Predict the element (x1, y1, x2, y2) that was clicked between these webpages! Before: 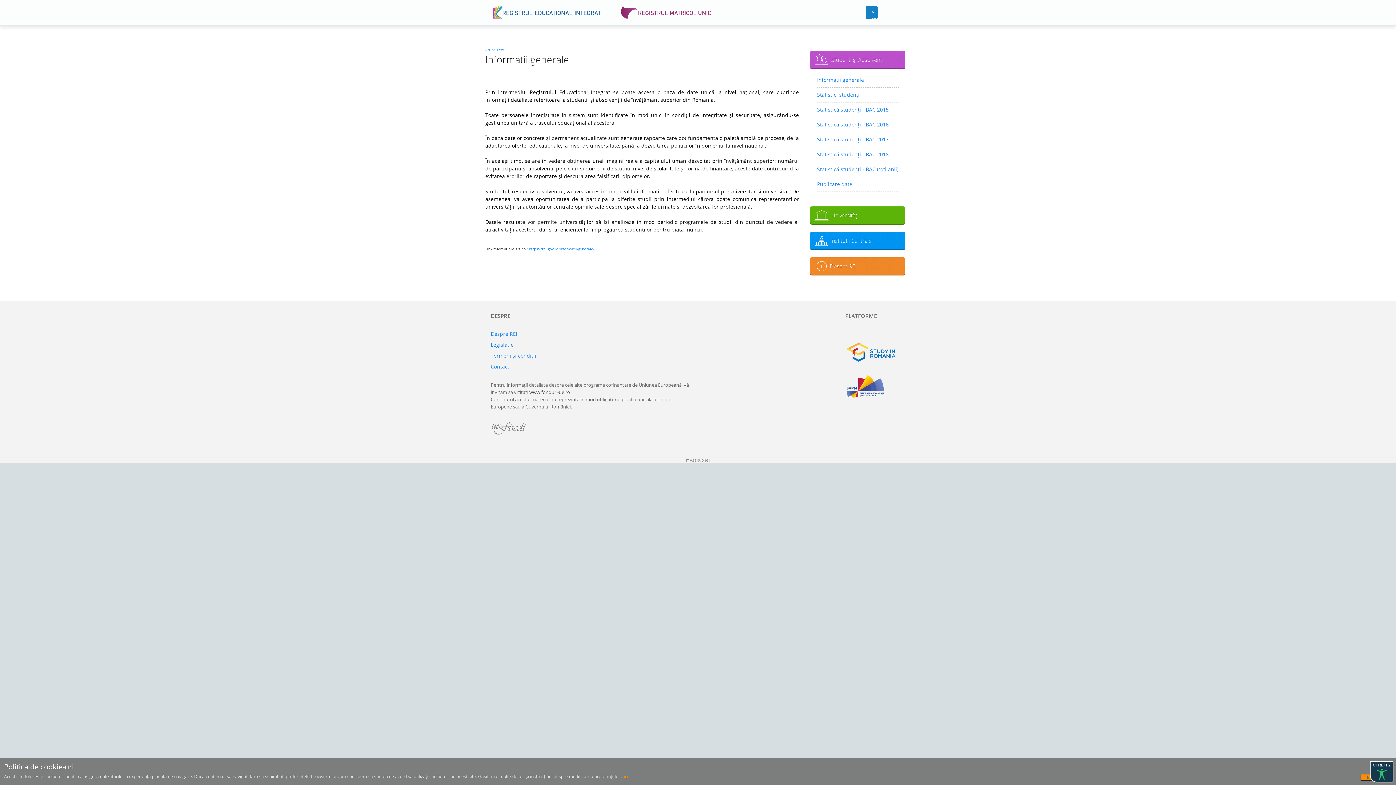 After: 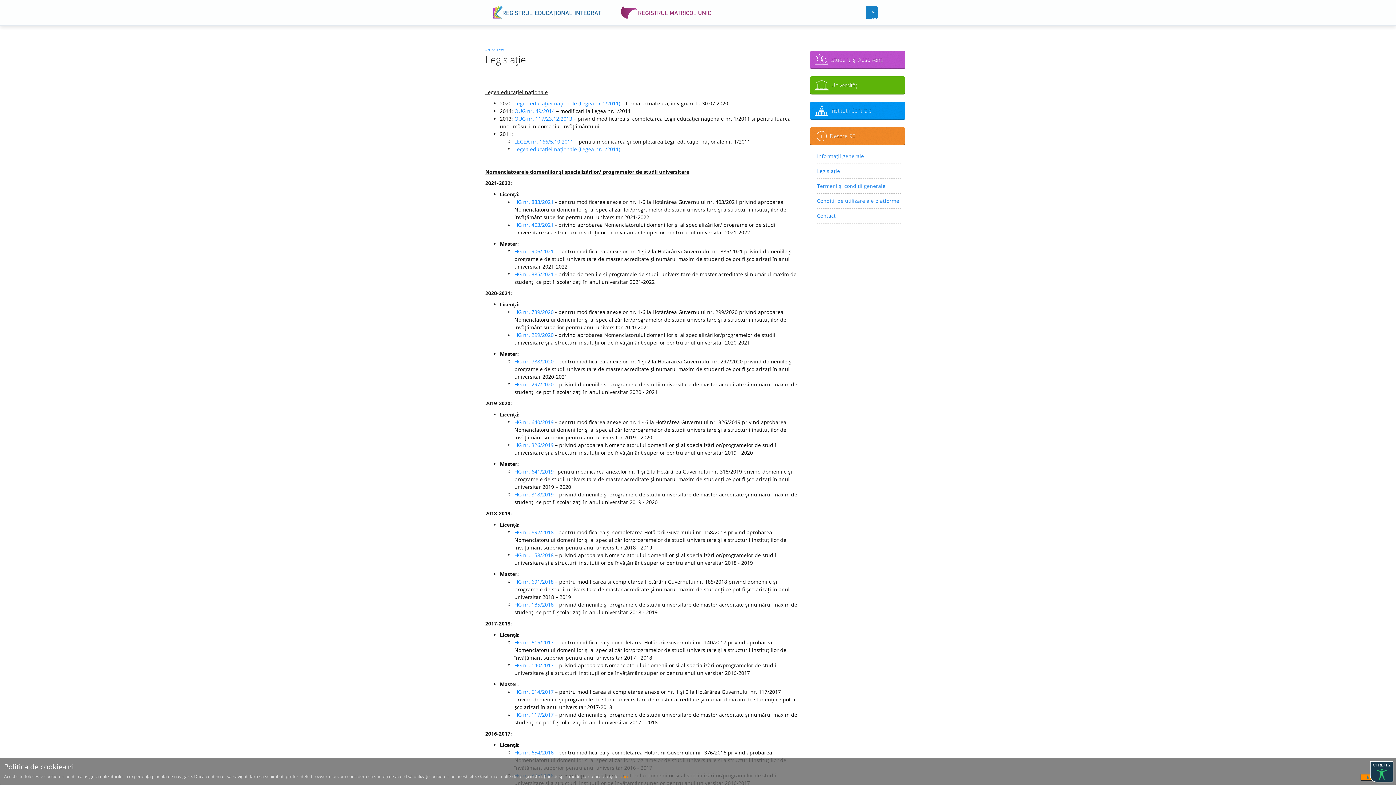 Action: bbox: (490, 341, 513, 348) label: Legislaţie